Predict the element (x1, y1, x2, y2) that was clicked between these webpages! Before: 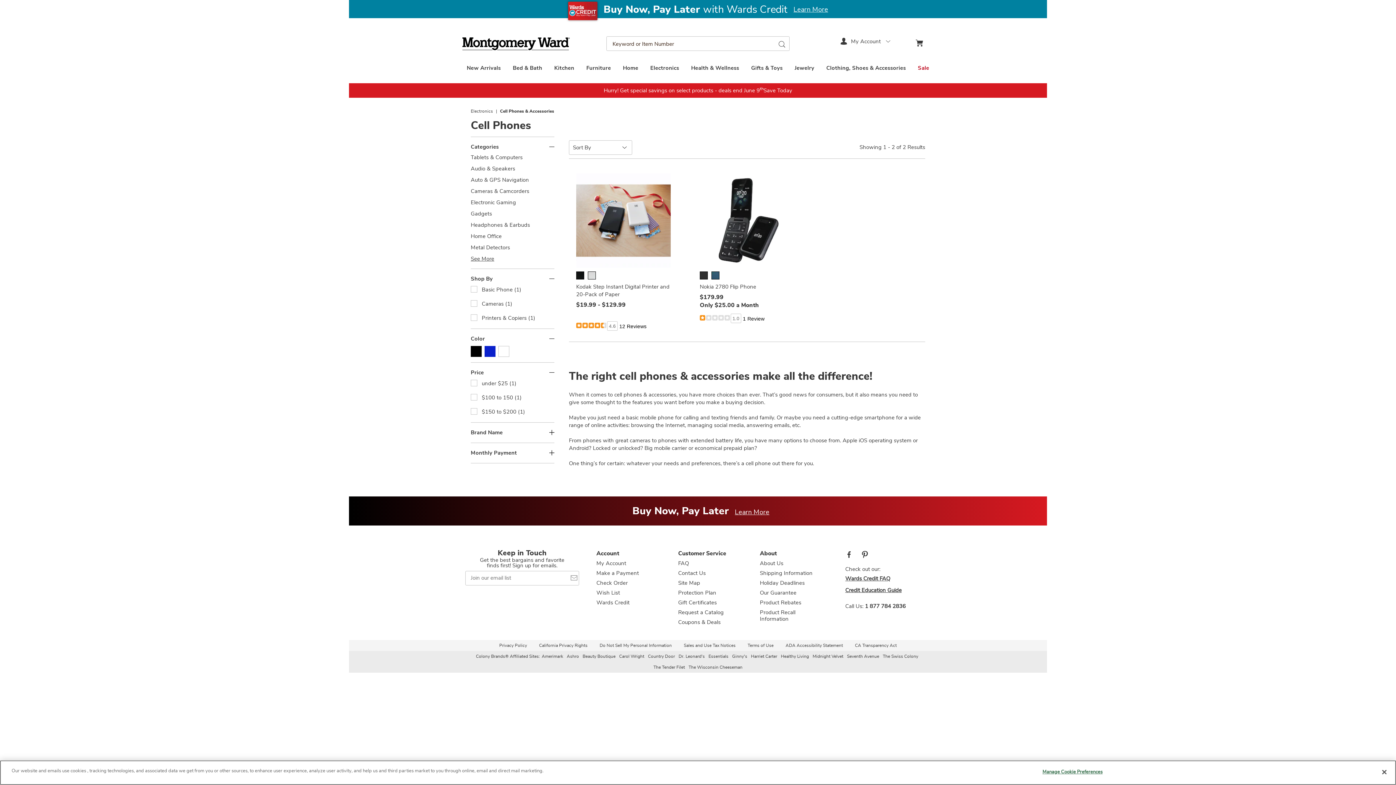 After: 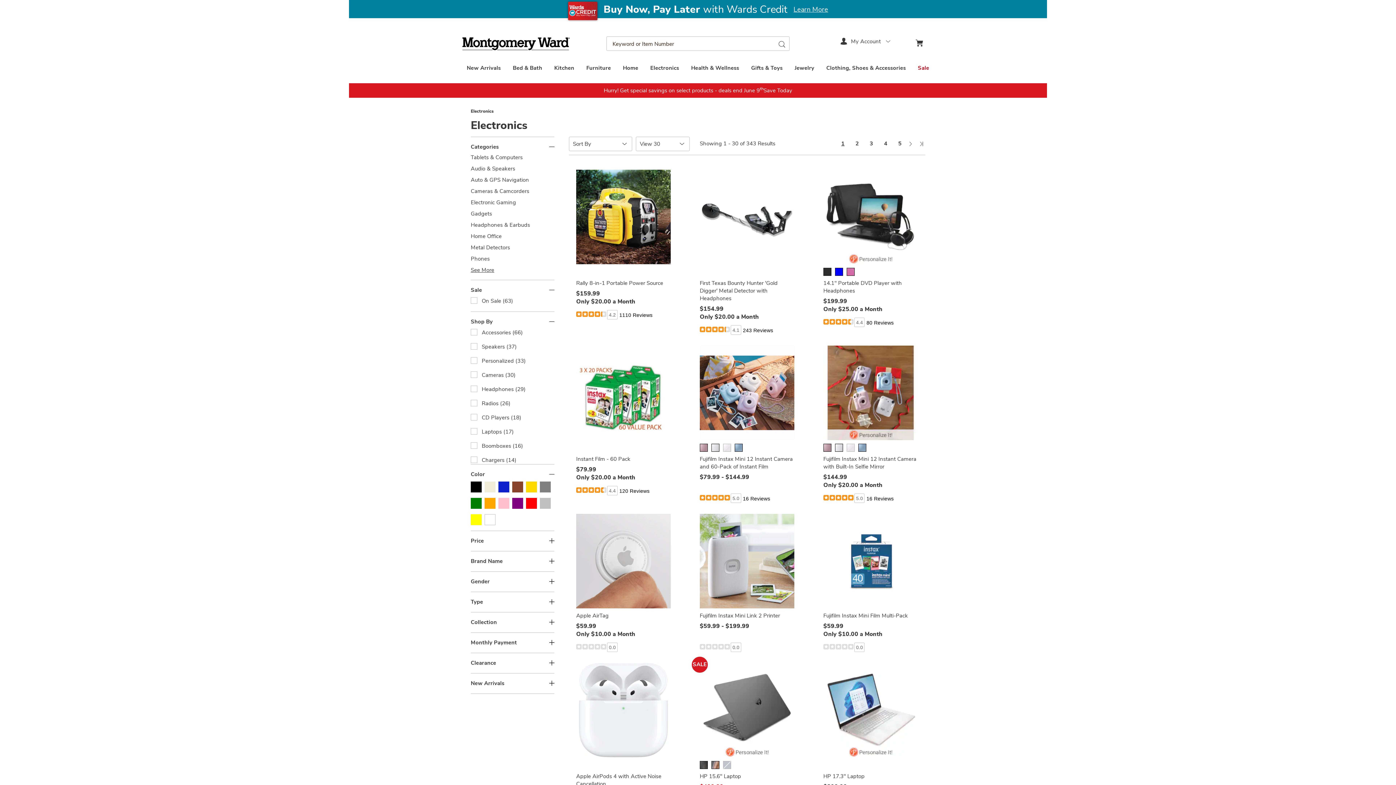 Action: bbox: (650, 65, 679, 71) label: Electronics